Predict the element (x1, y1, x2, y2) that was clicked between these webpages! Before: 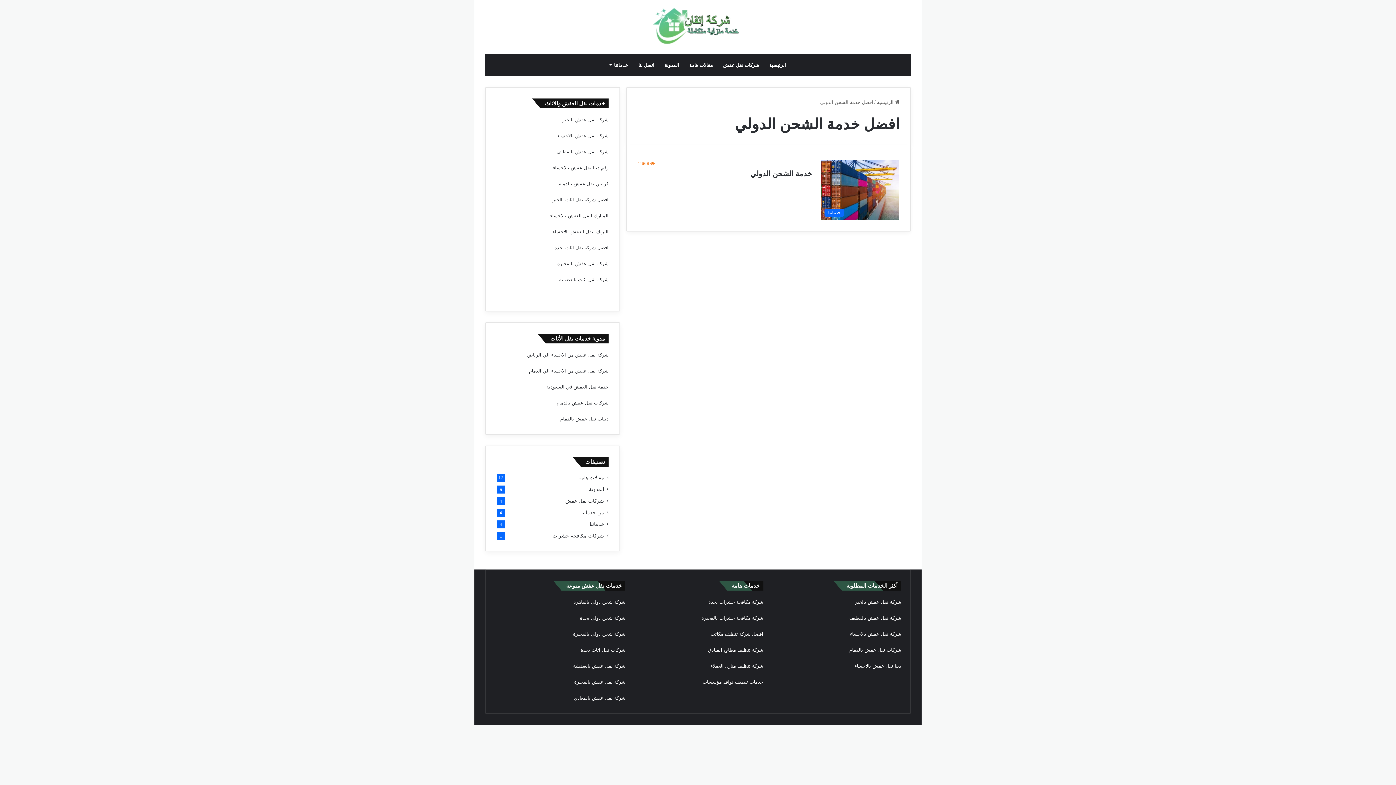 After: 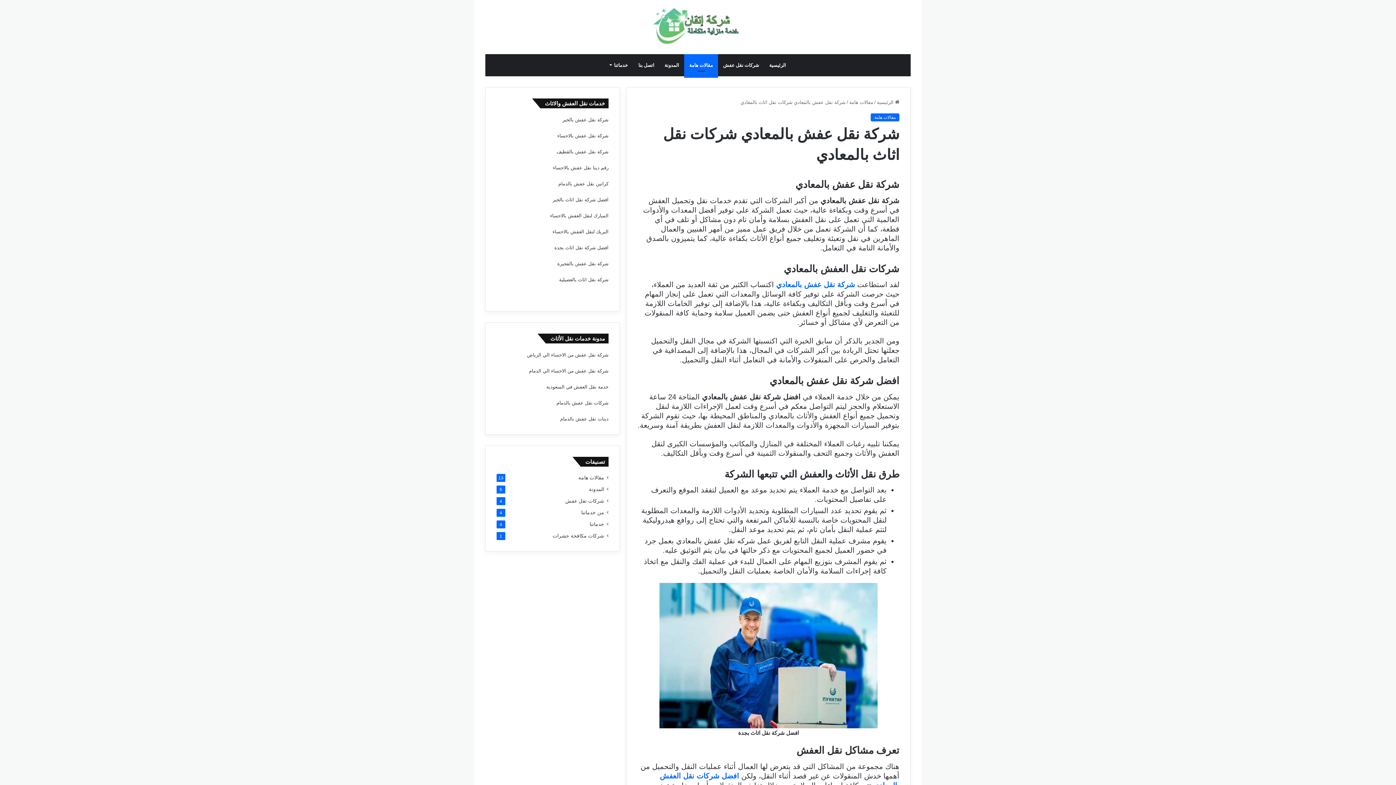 Action: bbox: (573, 695, 625, 701) label: شركة نقل عفش بالمعادي